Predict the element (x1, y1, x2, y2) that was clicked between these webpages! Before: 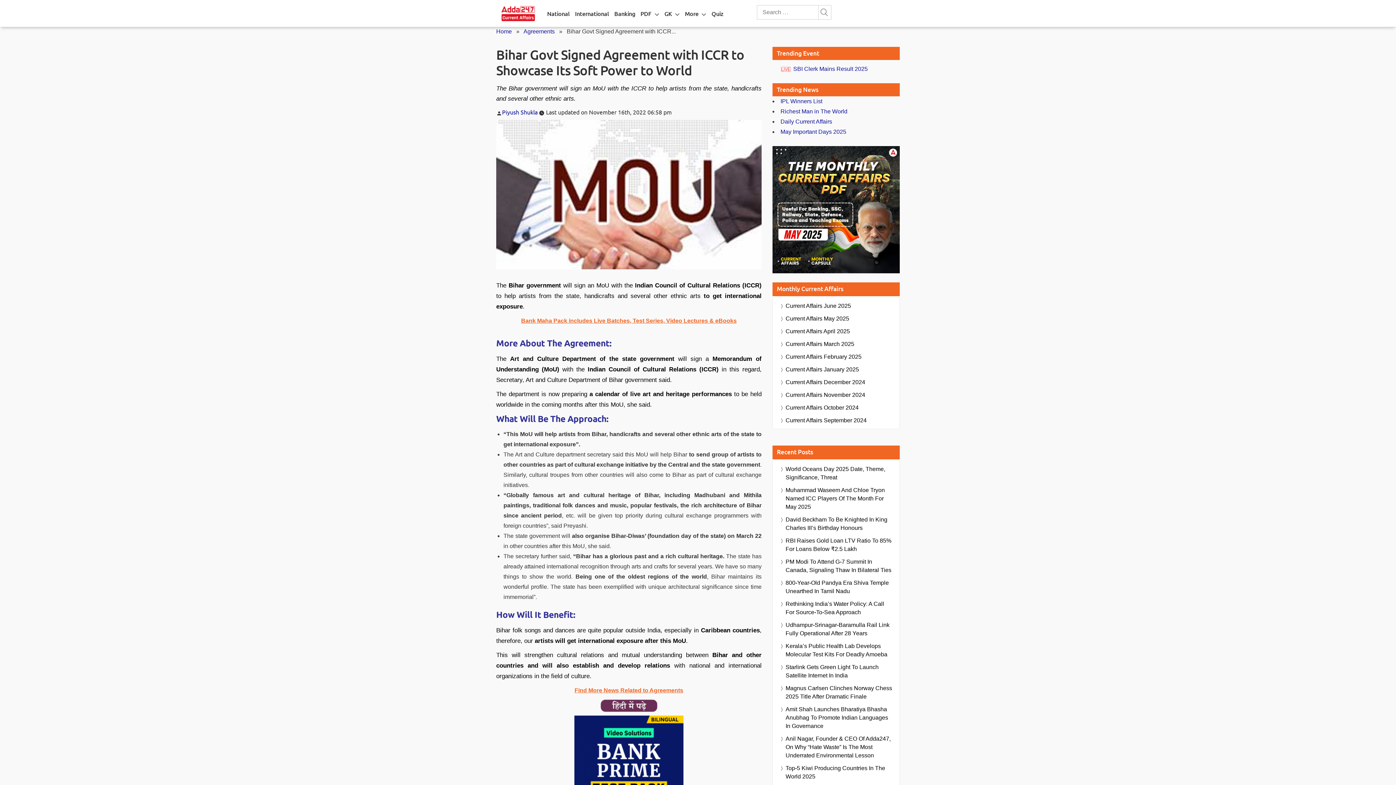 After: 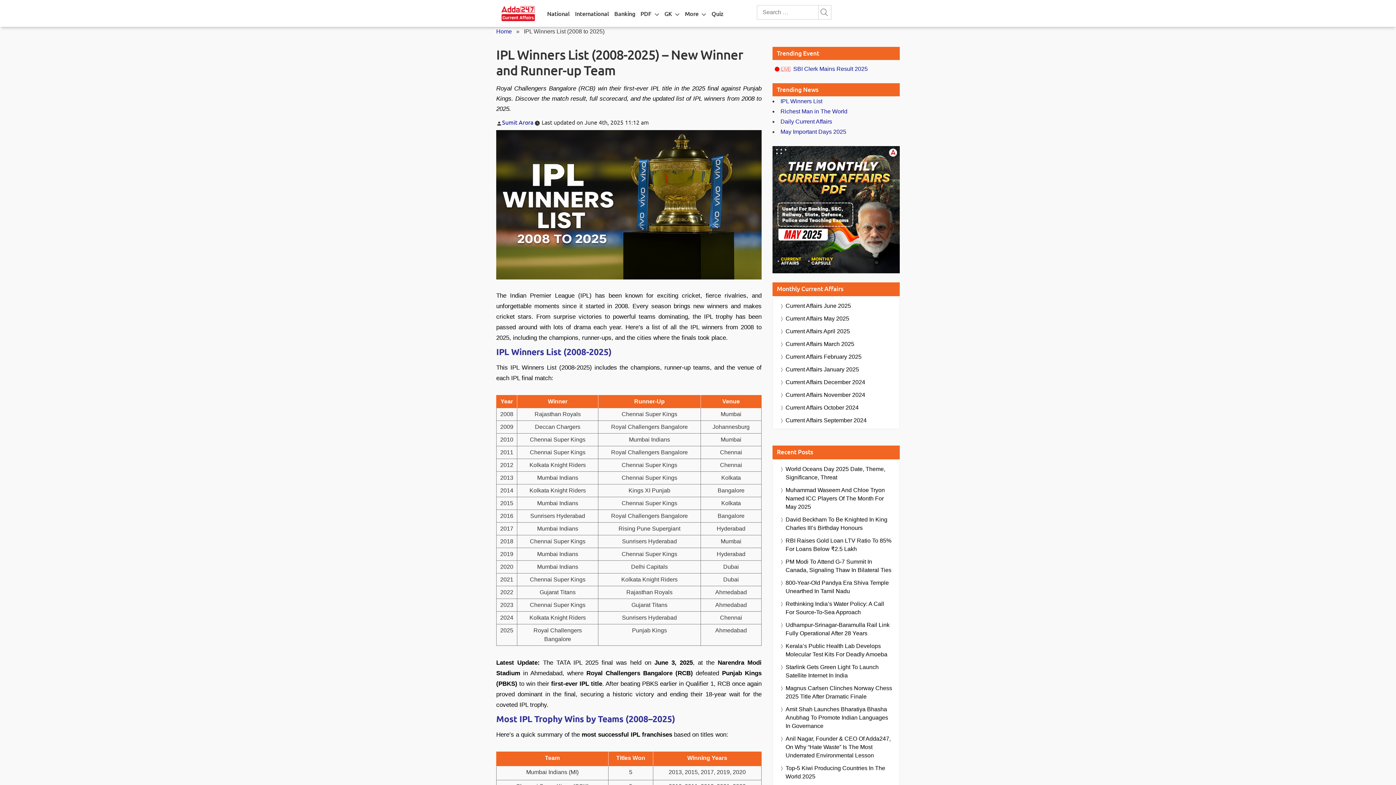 Action: label: IPL Winners List bbox: (780, 98, 822, 104)